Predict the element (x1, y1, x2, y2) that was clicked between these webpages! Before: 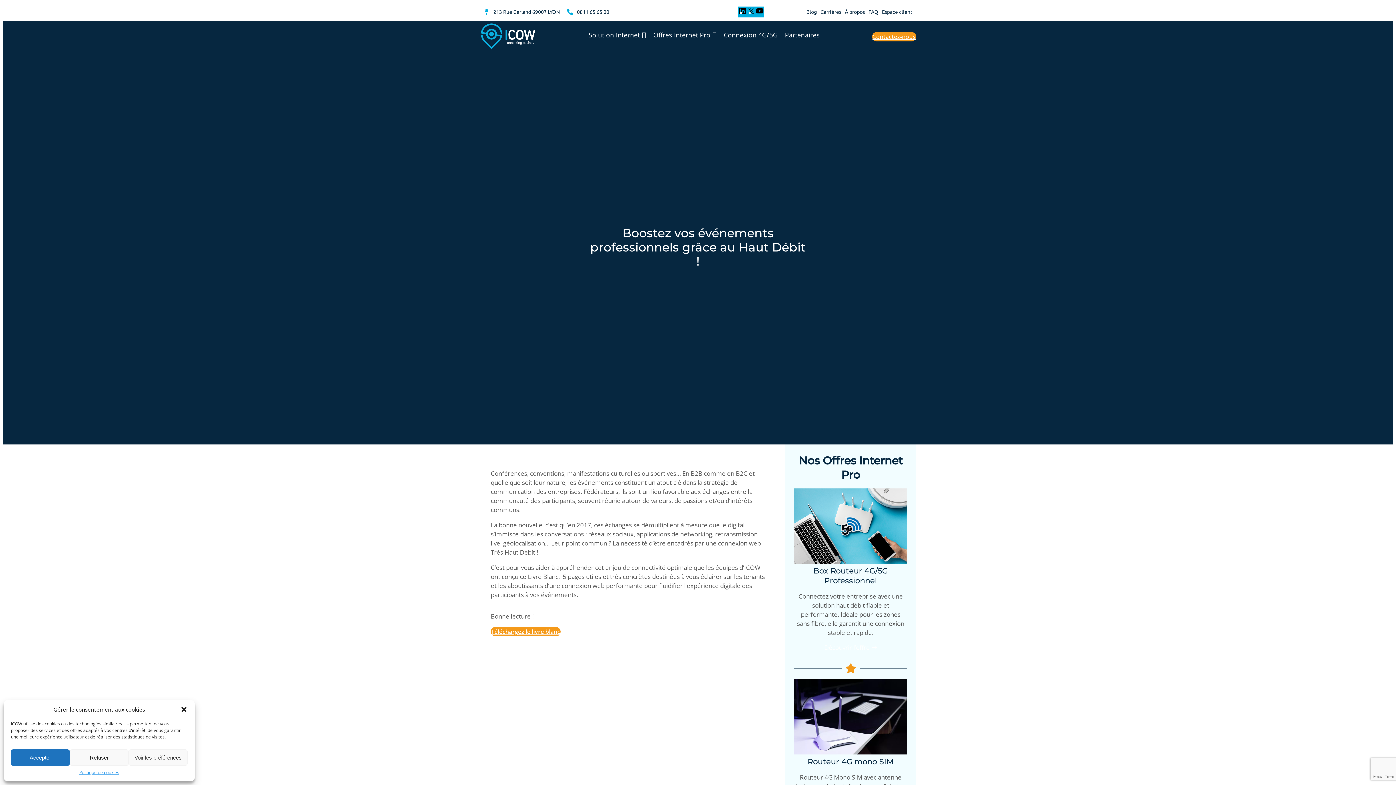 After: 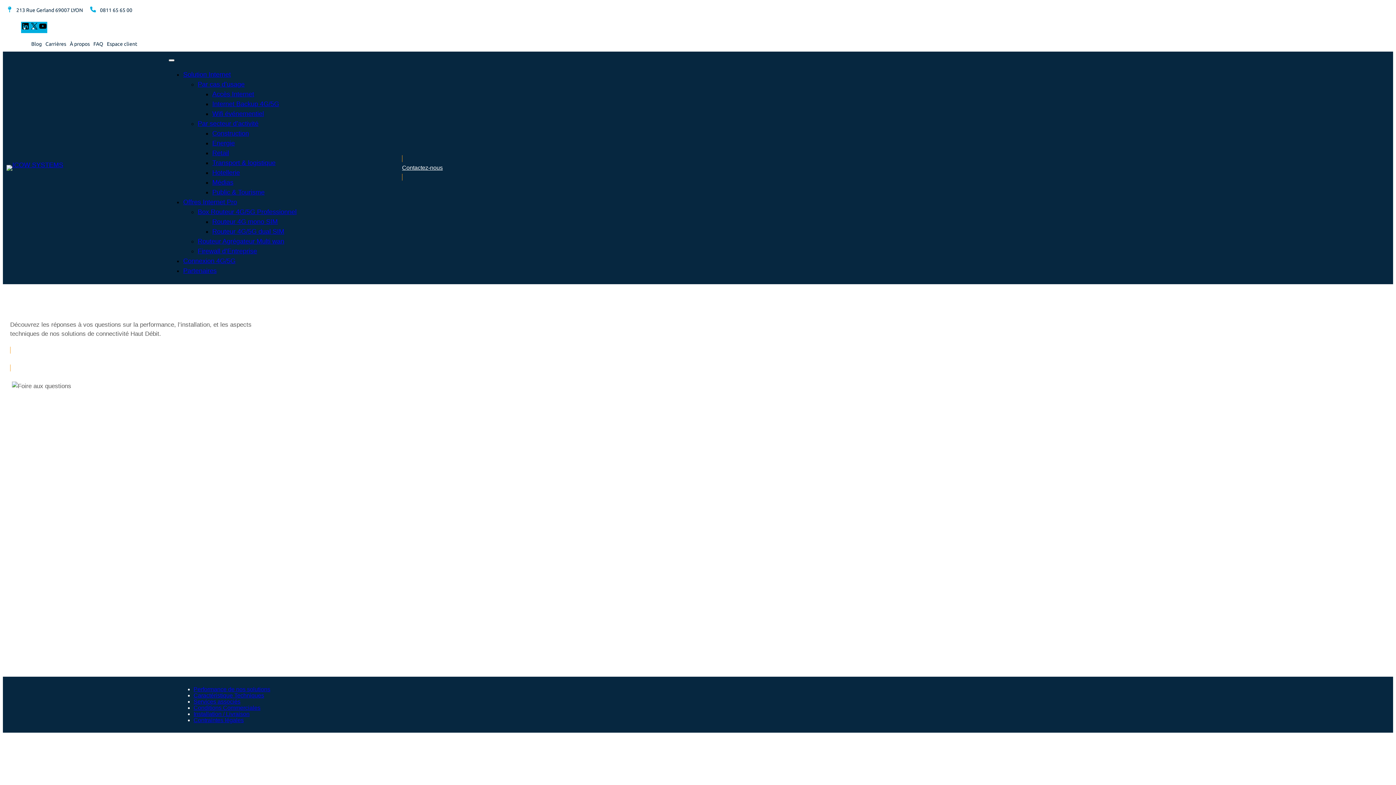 Action: label: FAQ bbox: (868, 8, 878, 15)